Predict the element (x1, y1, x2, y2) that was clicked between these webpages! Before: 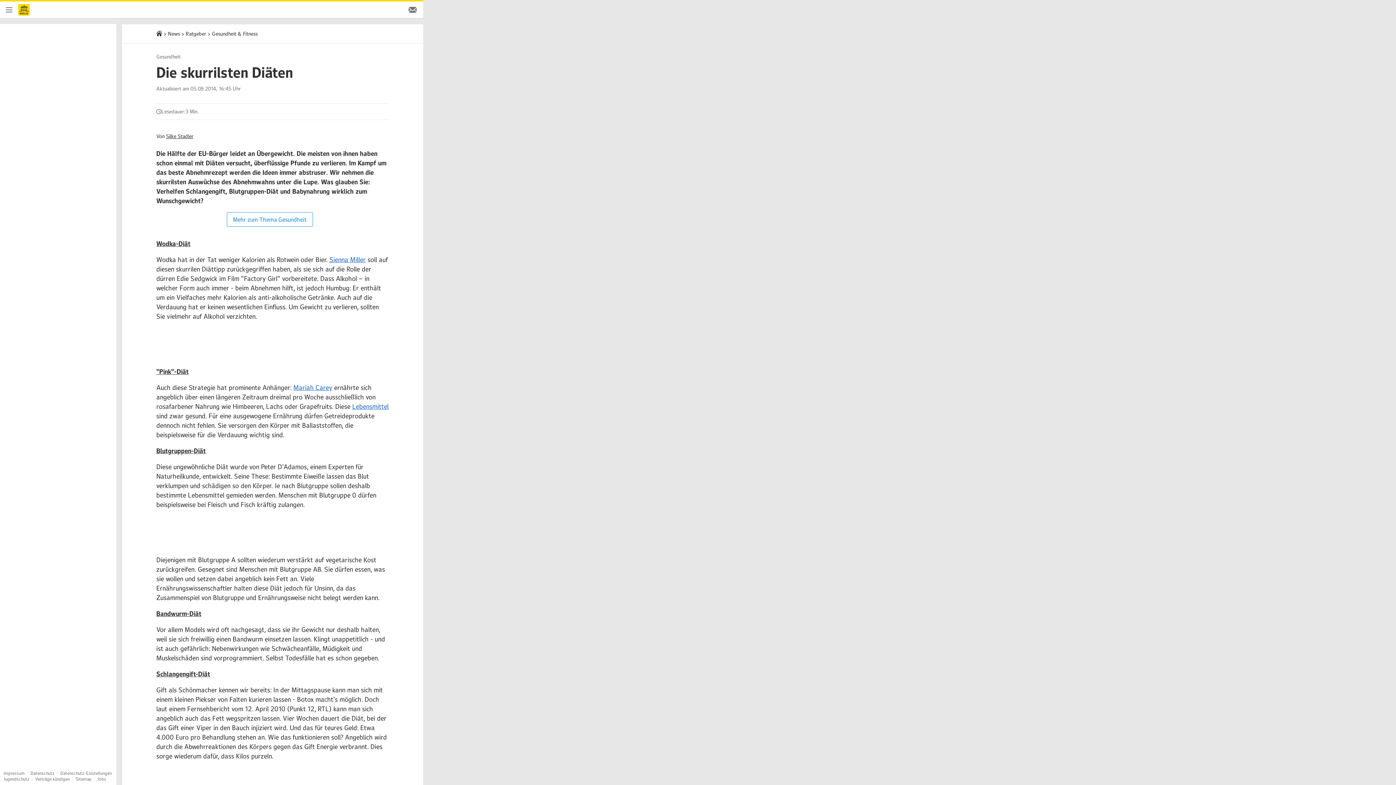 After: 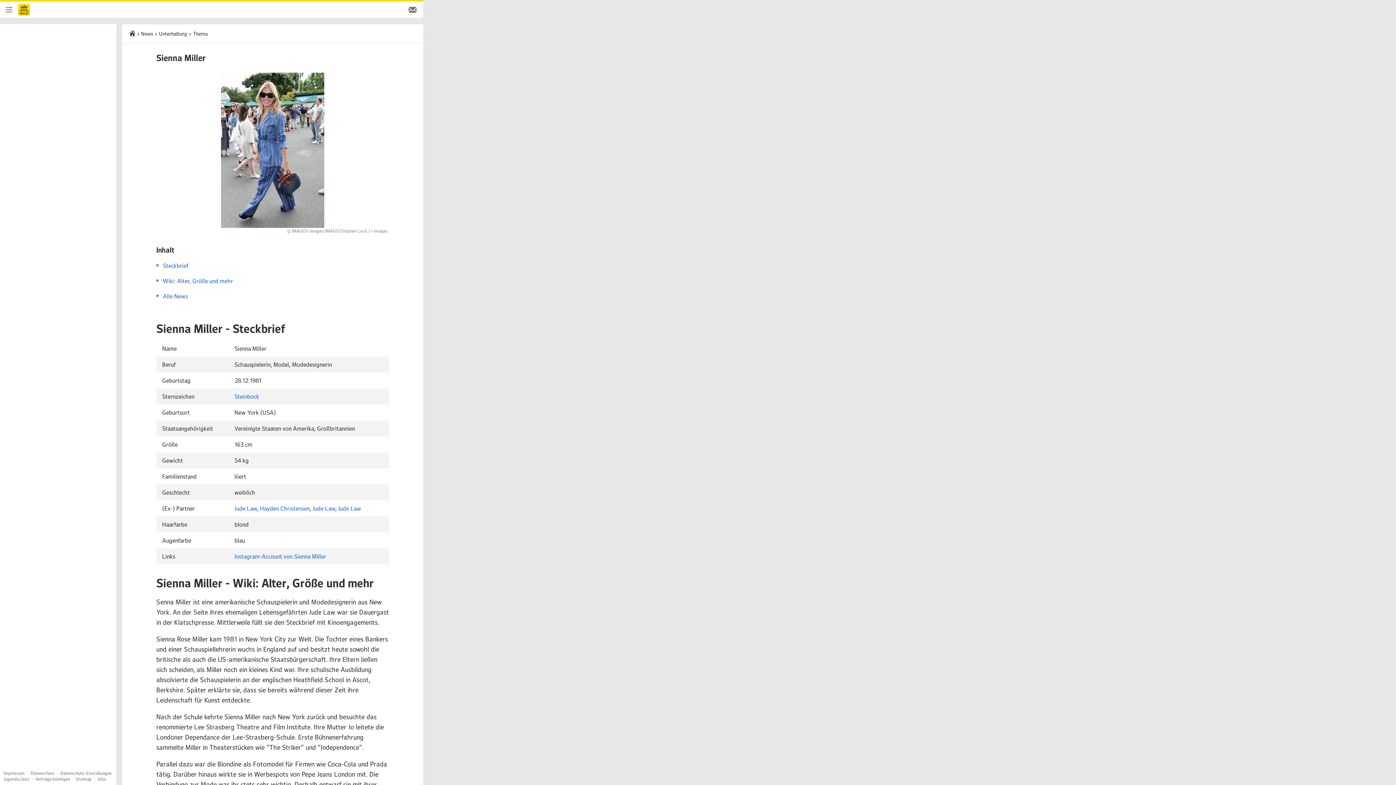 Action: bbox: (329, 255, 365, 263) label: Sienna Miller